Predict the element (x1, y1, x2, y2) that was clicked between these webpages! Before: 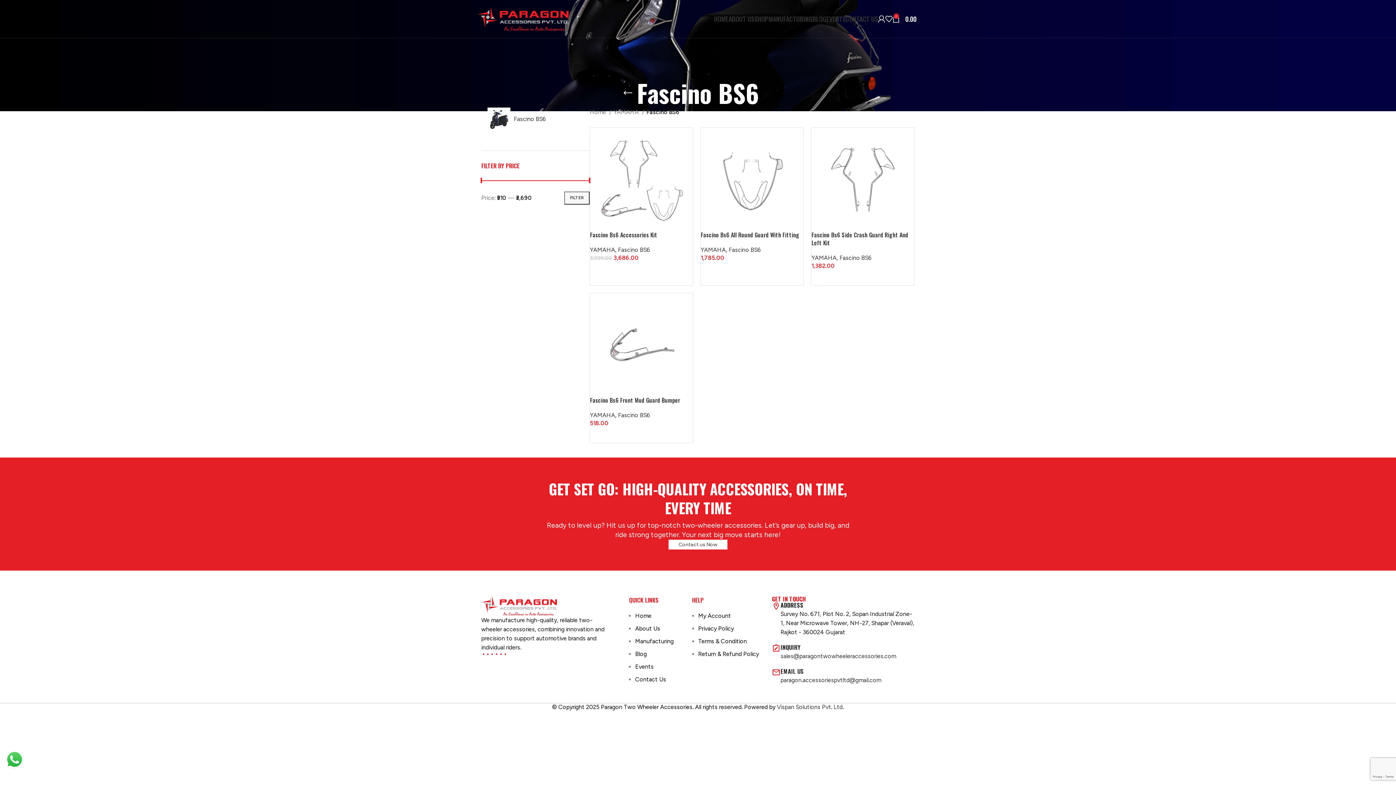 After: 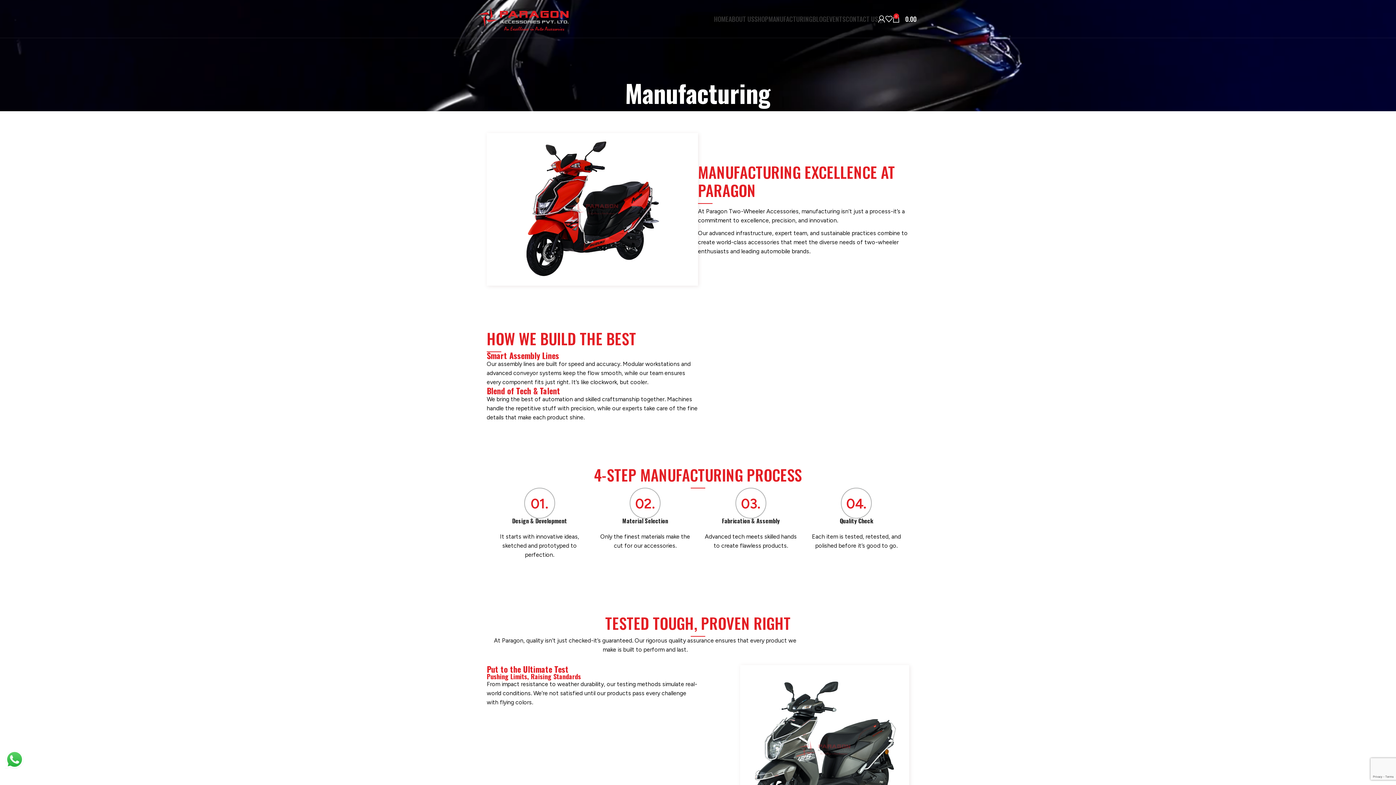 Action: bbox: (768, 11, 812, 26) label: MANUFACTURING